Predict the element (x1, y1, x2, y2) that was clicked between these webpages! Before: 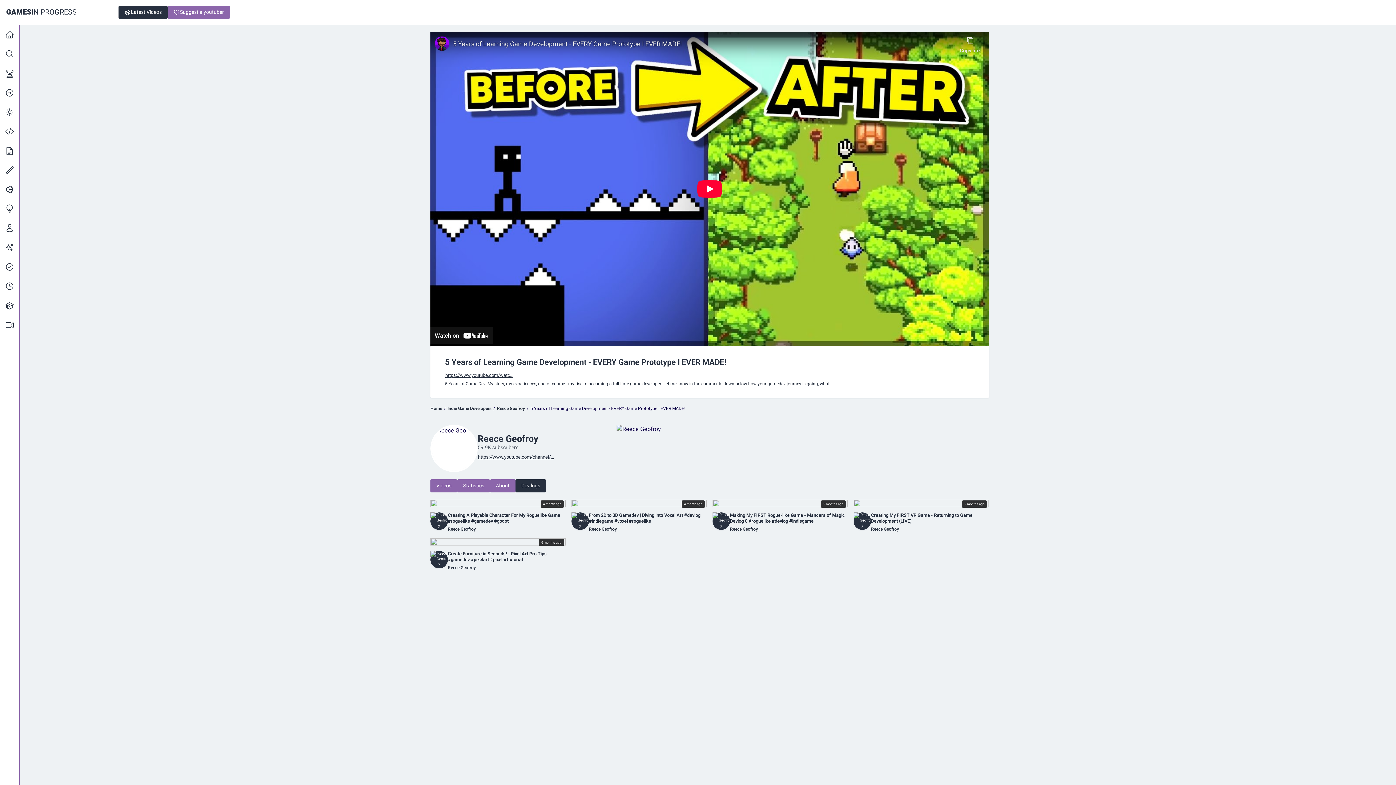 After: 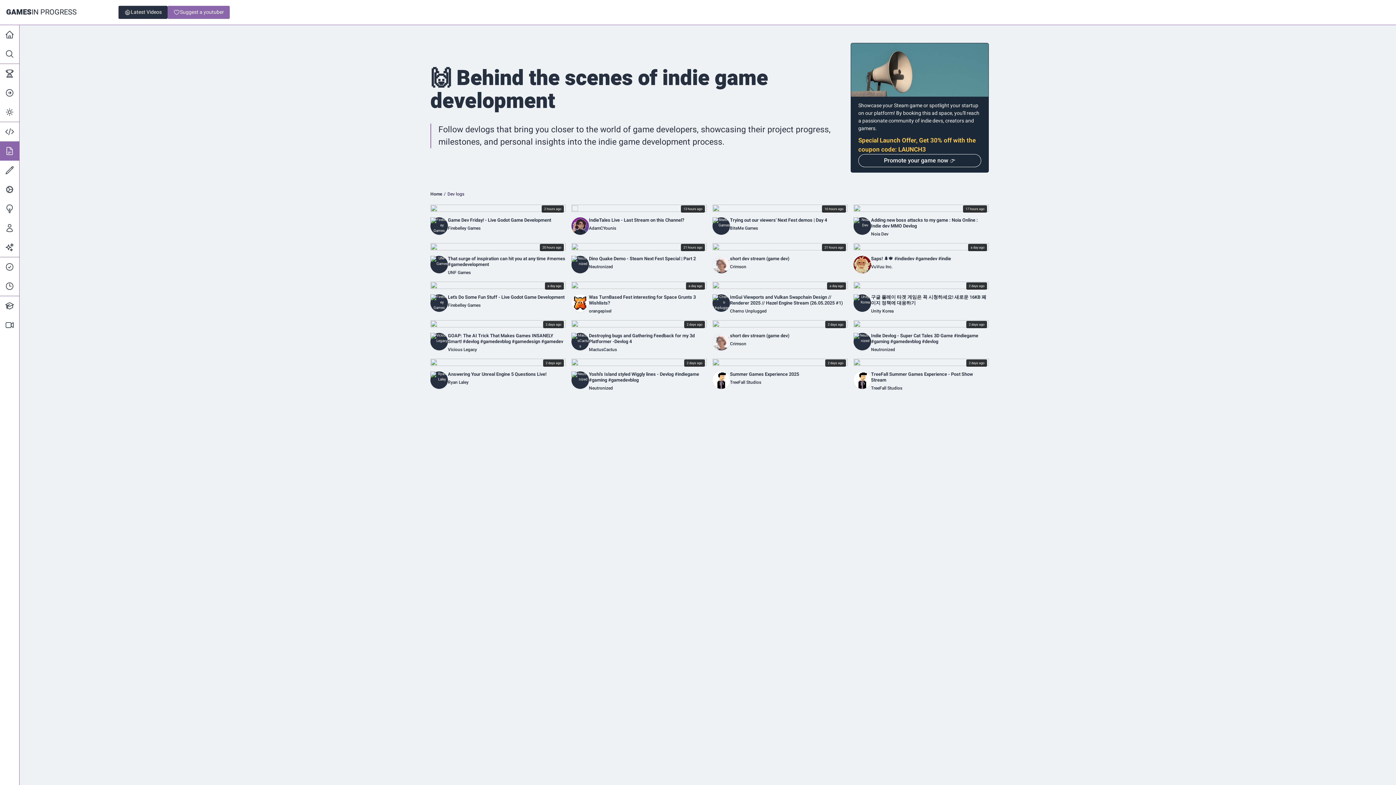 Action: label: Dev logs bbox: (515, 479, 546, 492)